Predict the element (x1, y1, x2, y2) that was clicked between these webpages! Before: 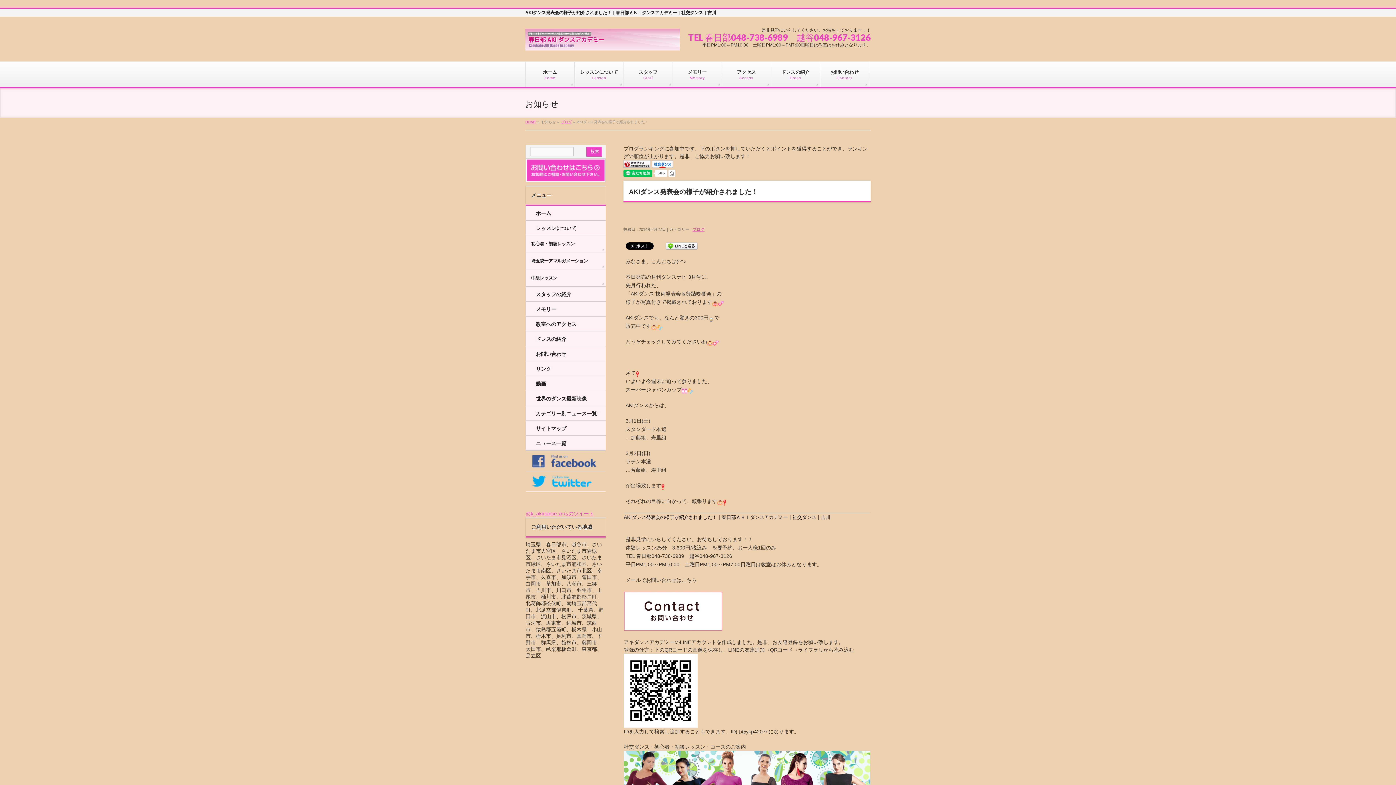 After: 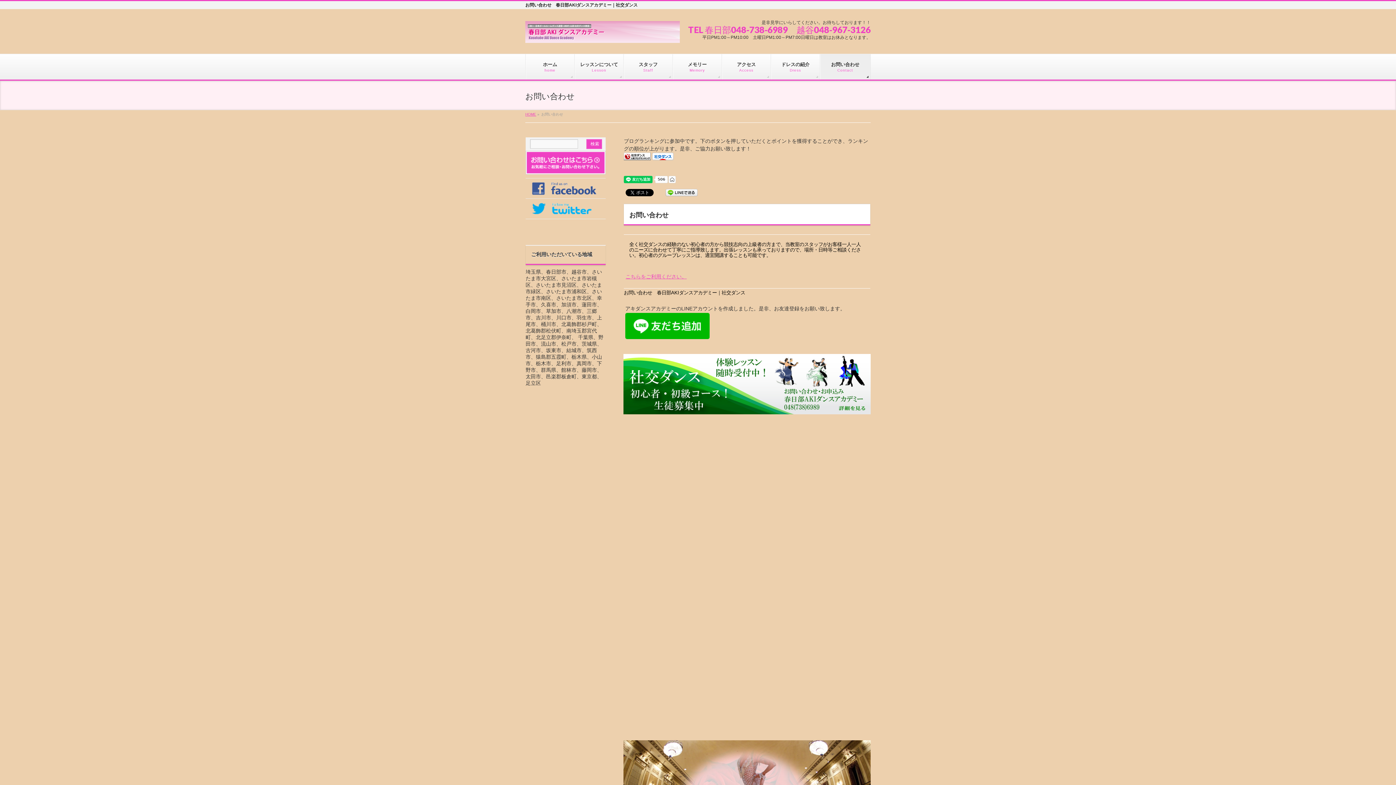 Action: bbox: (525, 158, 605, 182)